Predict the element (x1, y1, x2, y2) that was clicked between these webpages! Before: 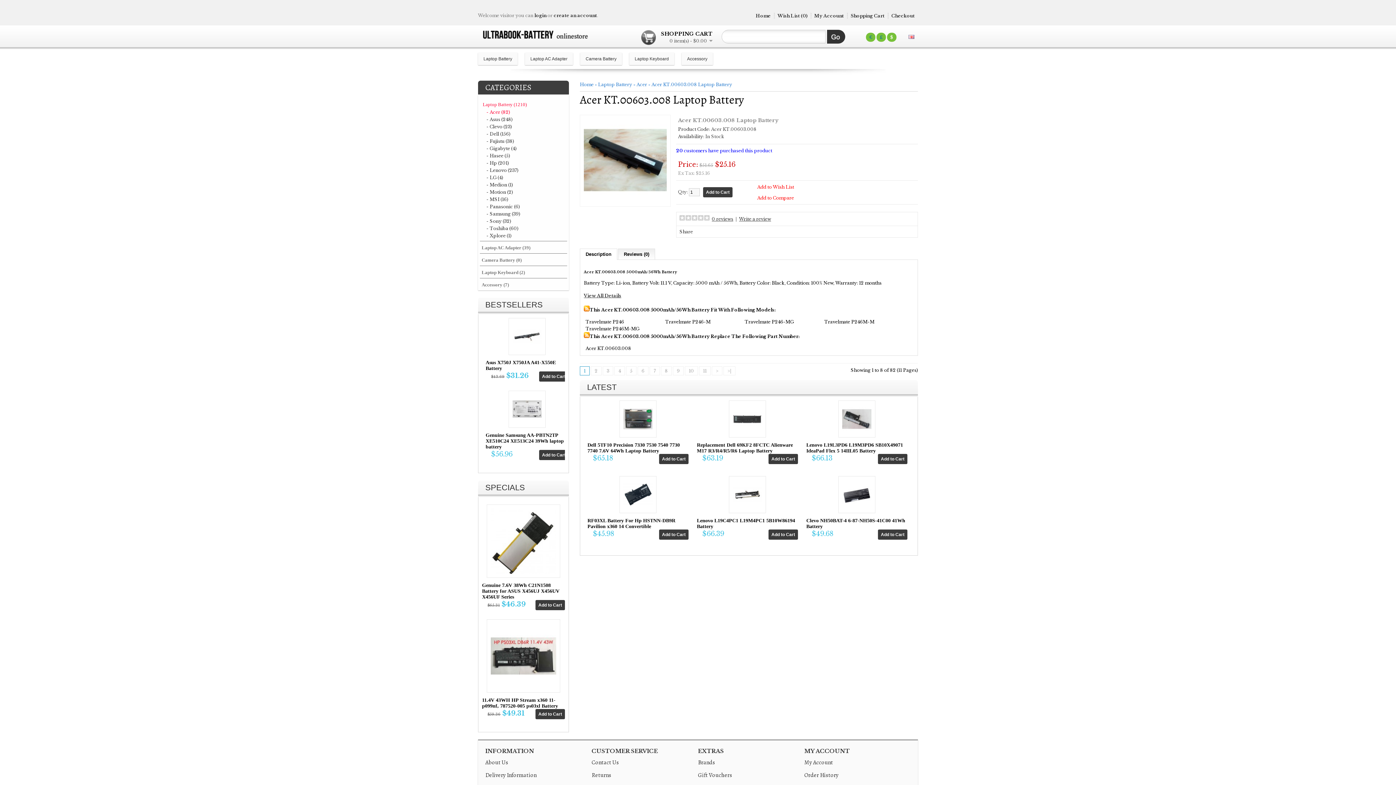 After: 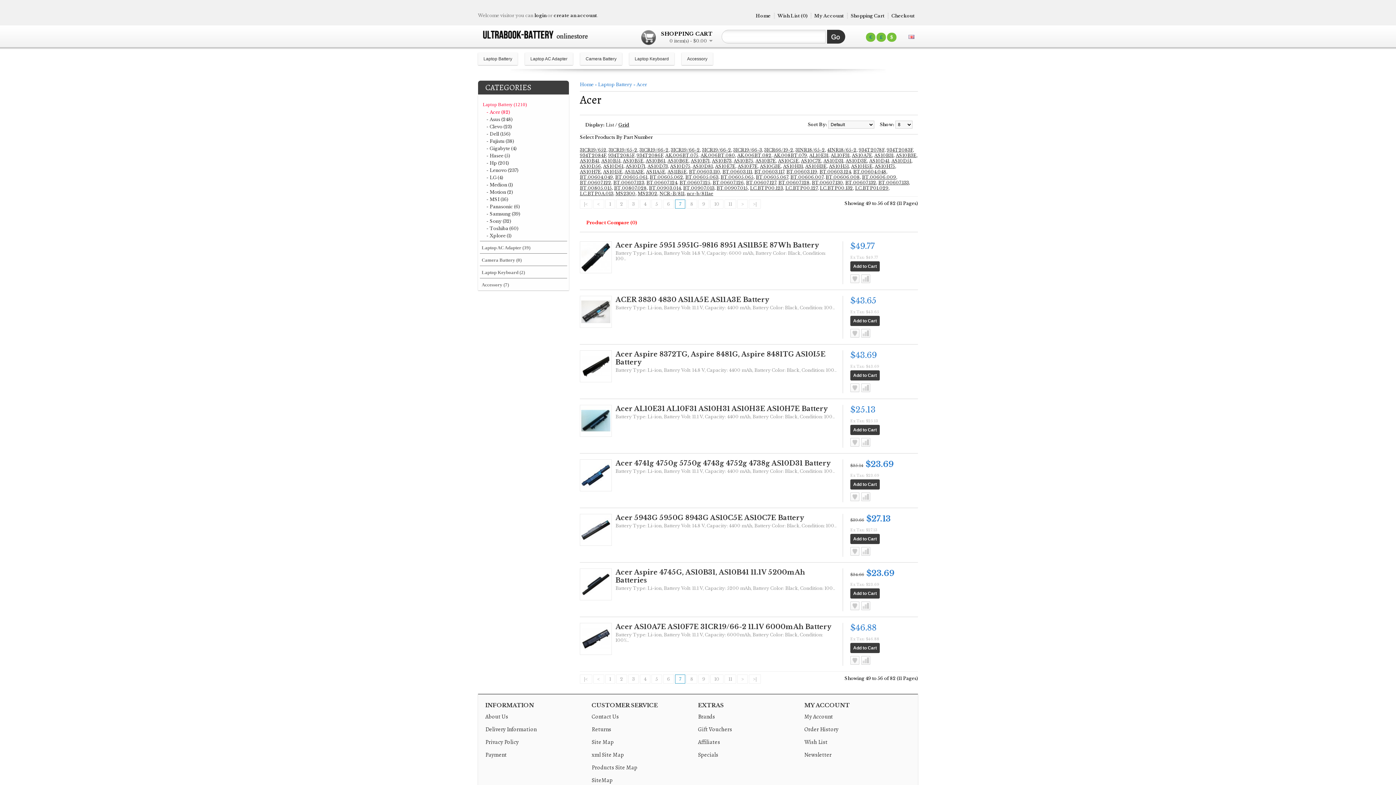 Action: label: 7 bbox: (649, 366, 660, 375)